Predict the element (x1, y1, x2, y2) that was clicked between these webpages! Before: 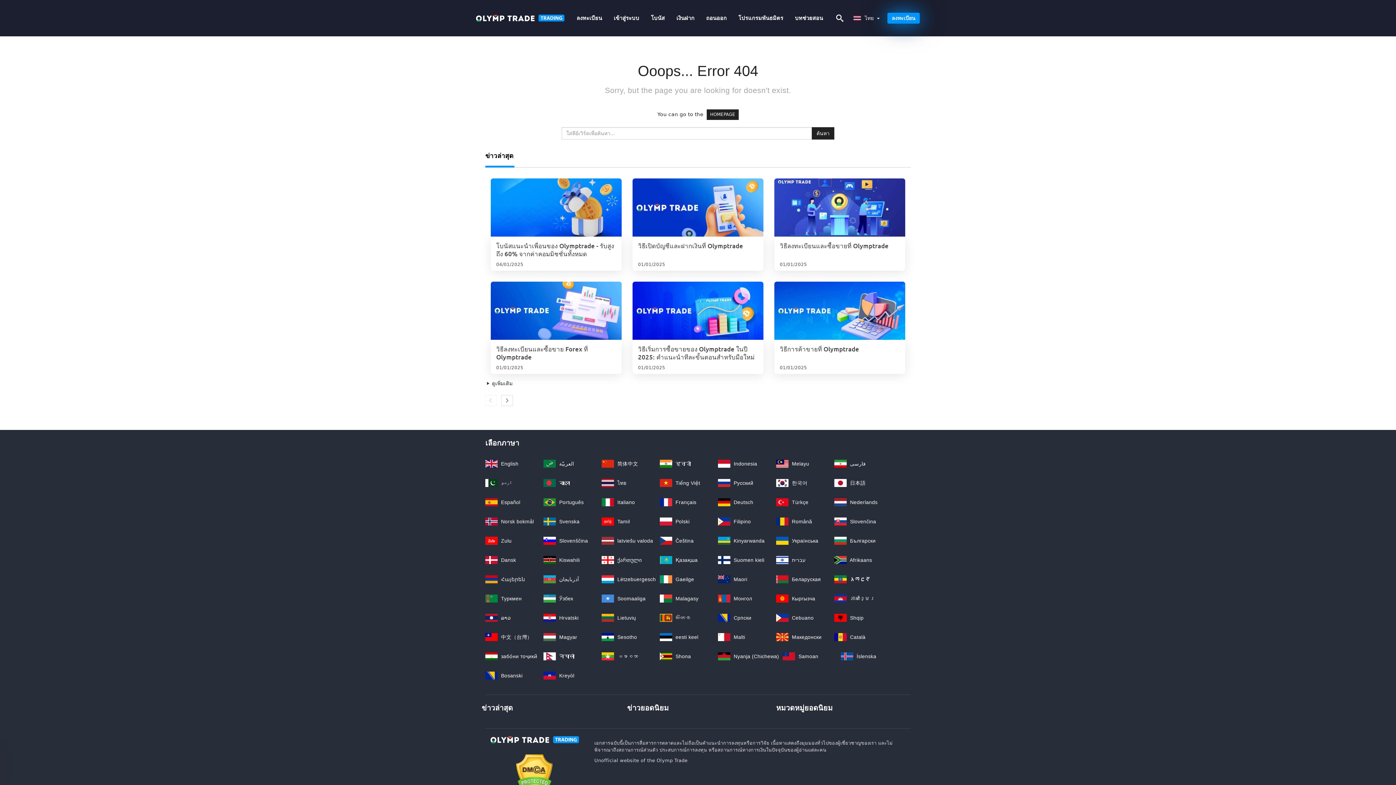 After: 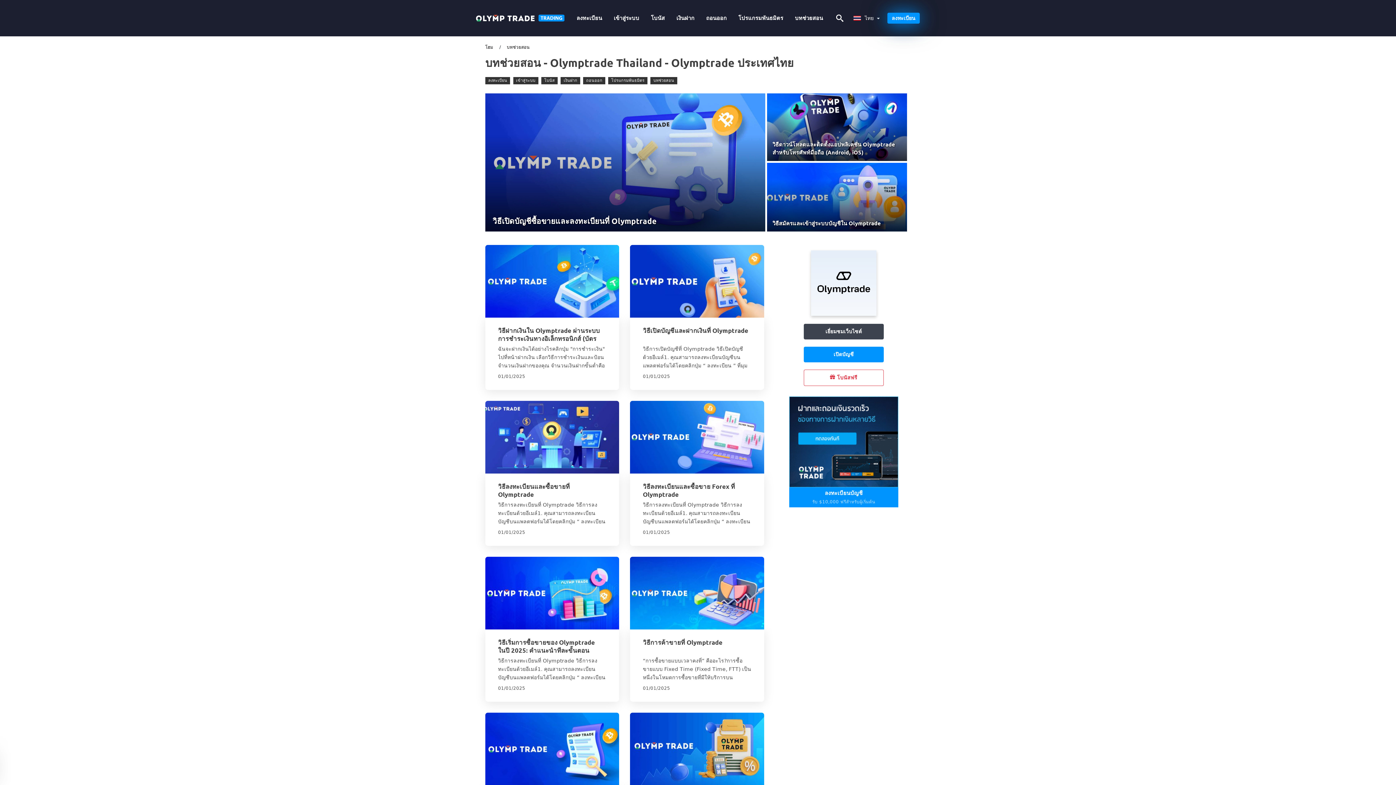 Action: bbox: (630, 702, 765, 714) label: ข่าวยอดนิยม